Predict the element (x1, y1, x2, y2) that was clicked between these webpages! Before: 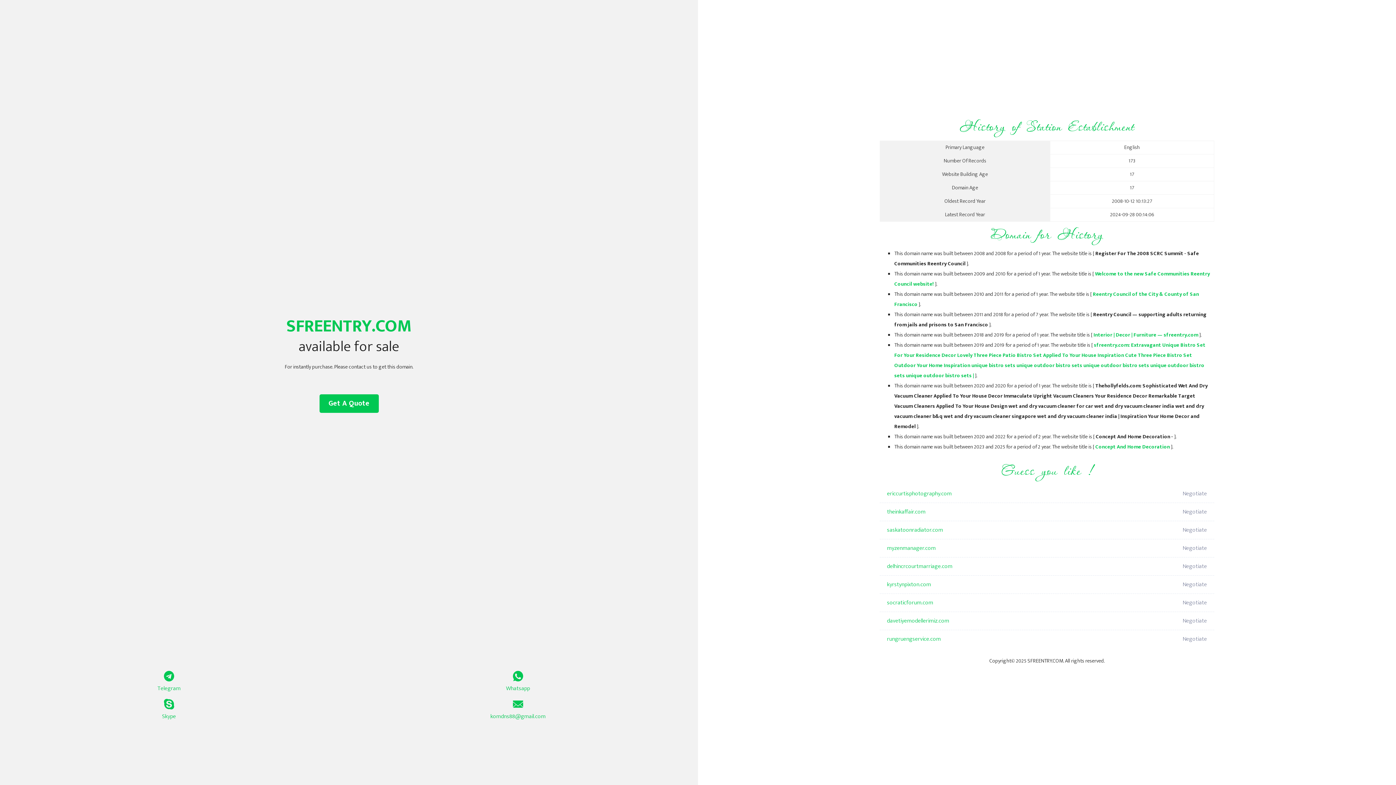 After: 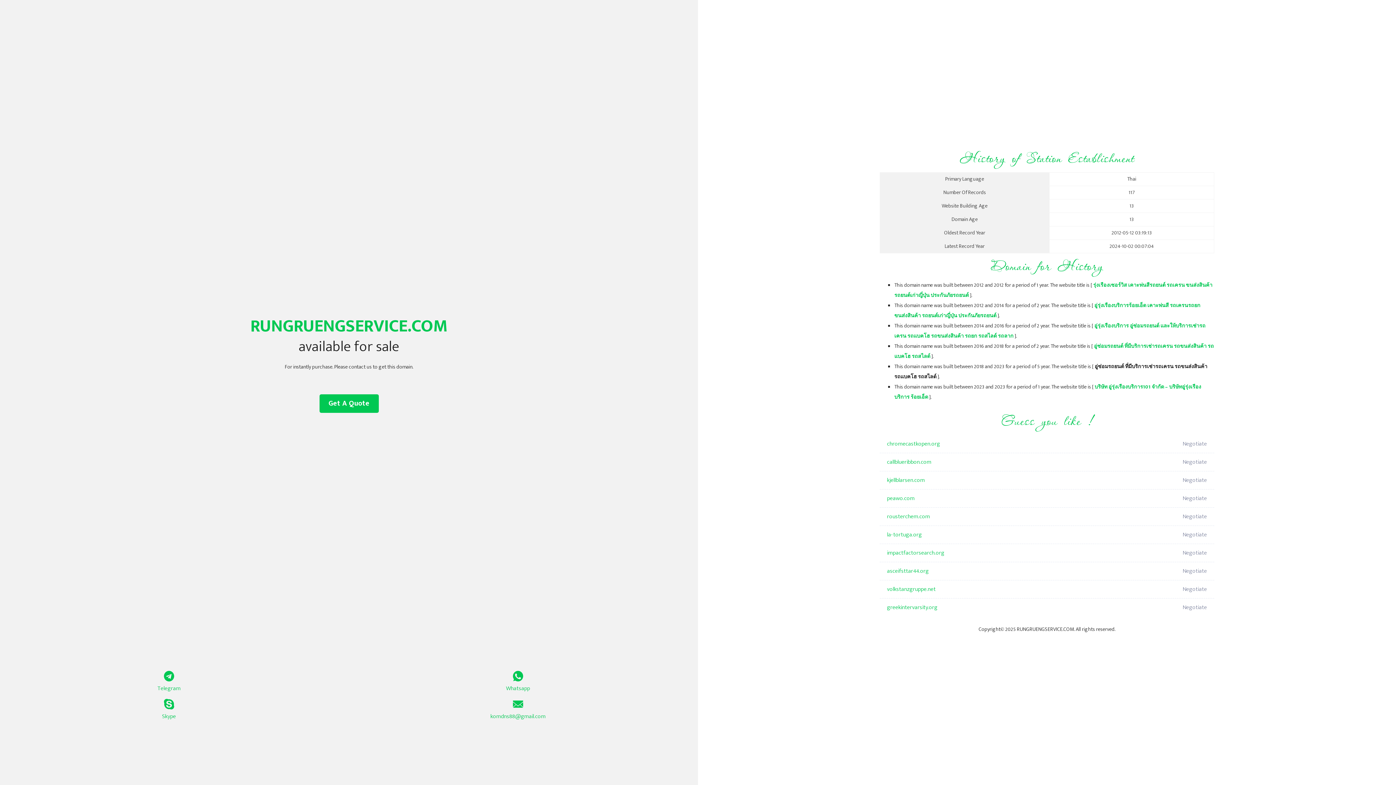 Action: label: rungruengservice.com bbox: (887, 630, 1098, 648)